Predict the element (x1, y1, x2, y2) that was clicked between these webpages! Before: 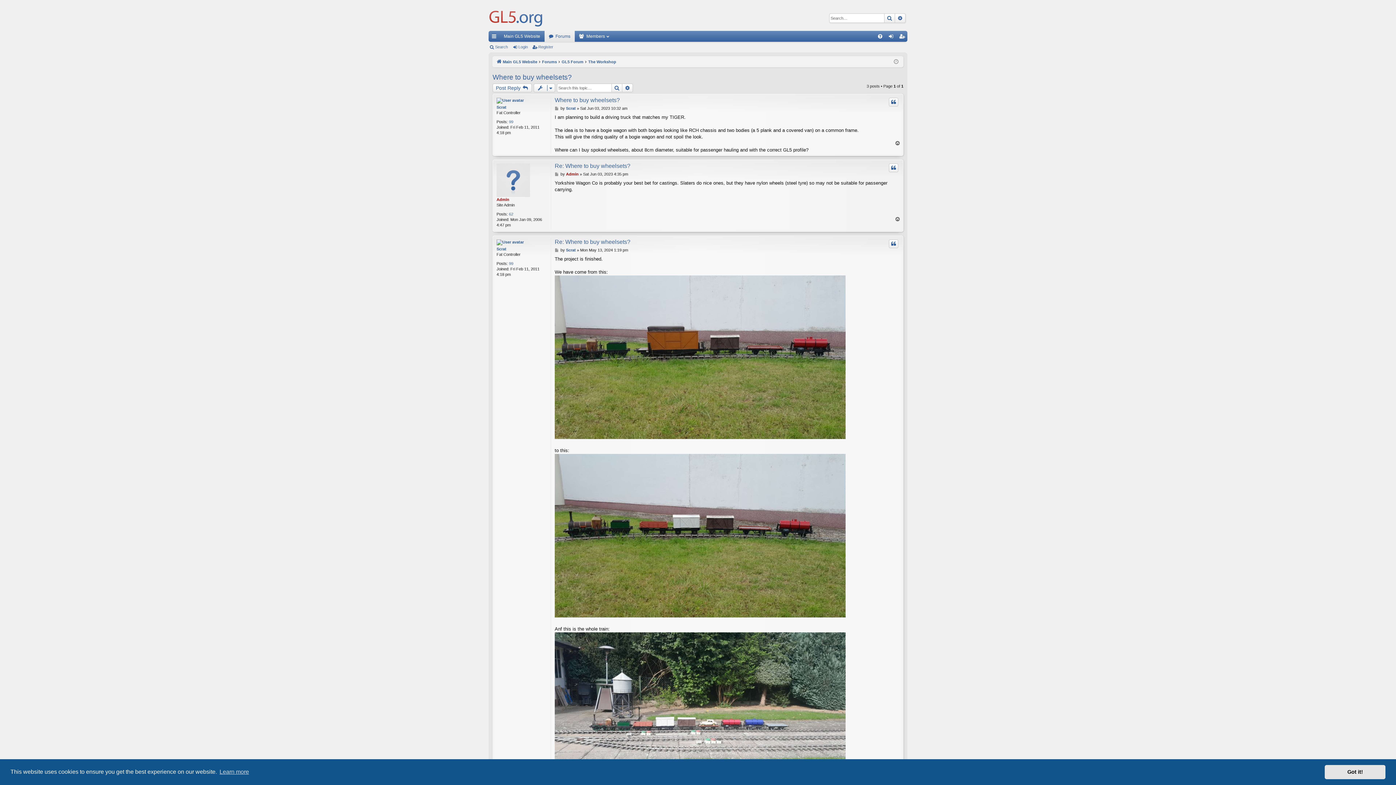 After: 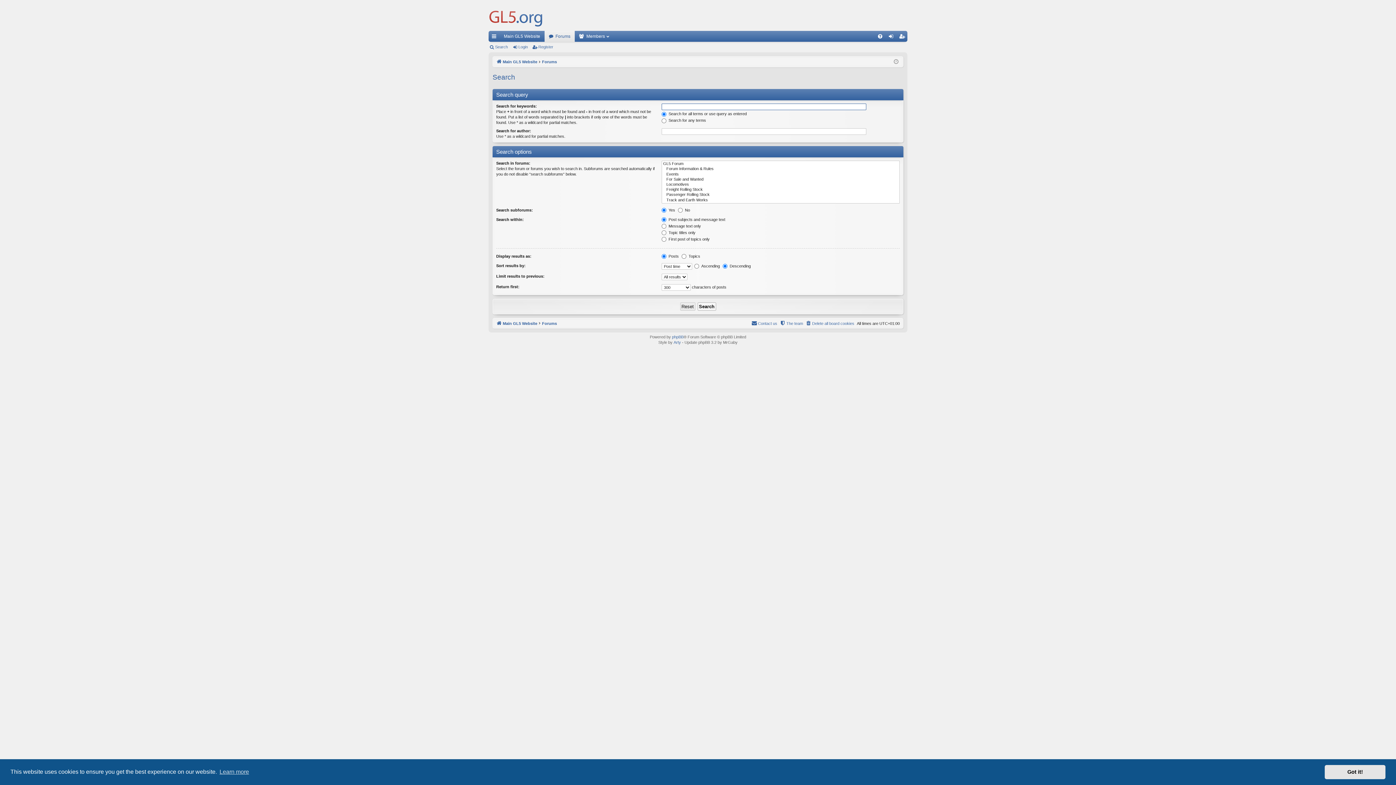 Action: bbox: (622, 83, 633, 92) label: Advanced search